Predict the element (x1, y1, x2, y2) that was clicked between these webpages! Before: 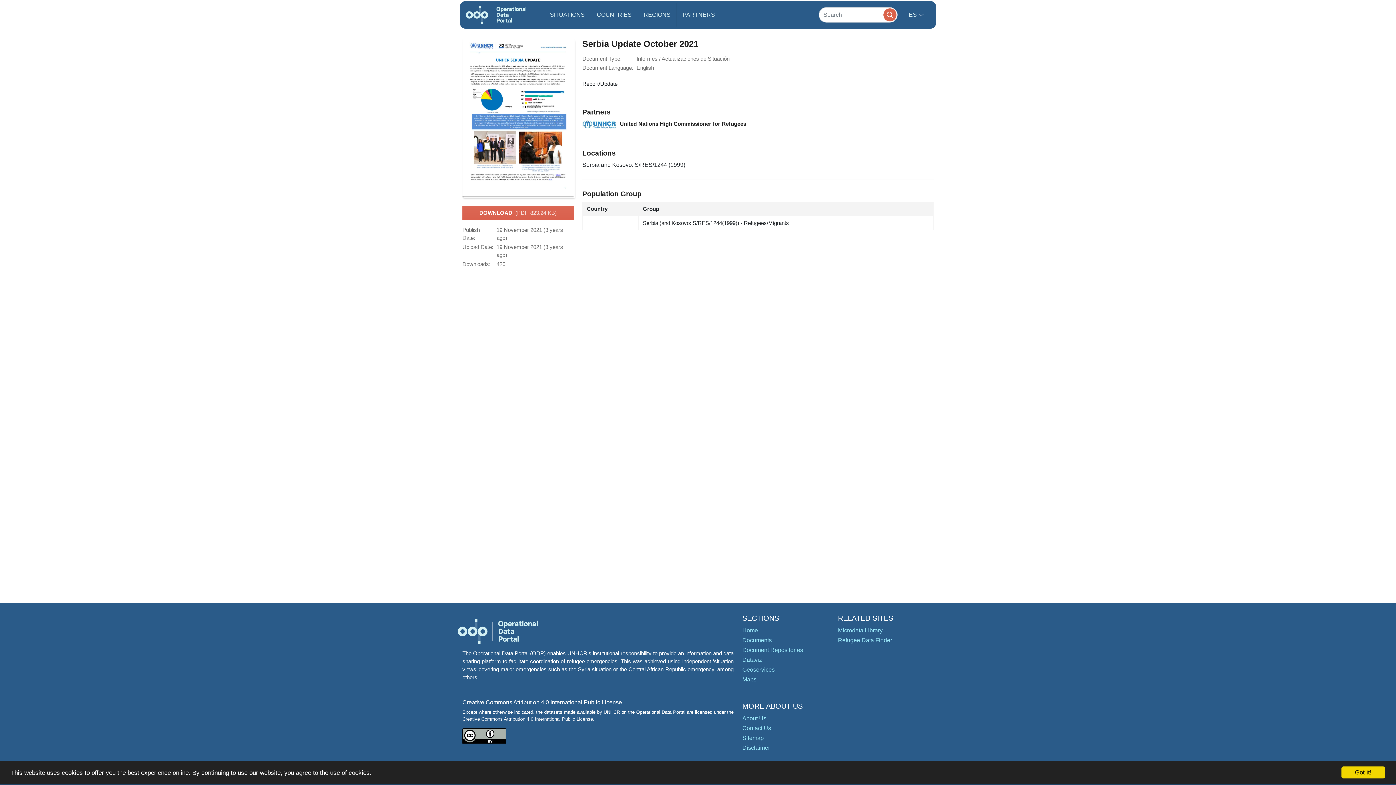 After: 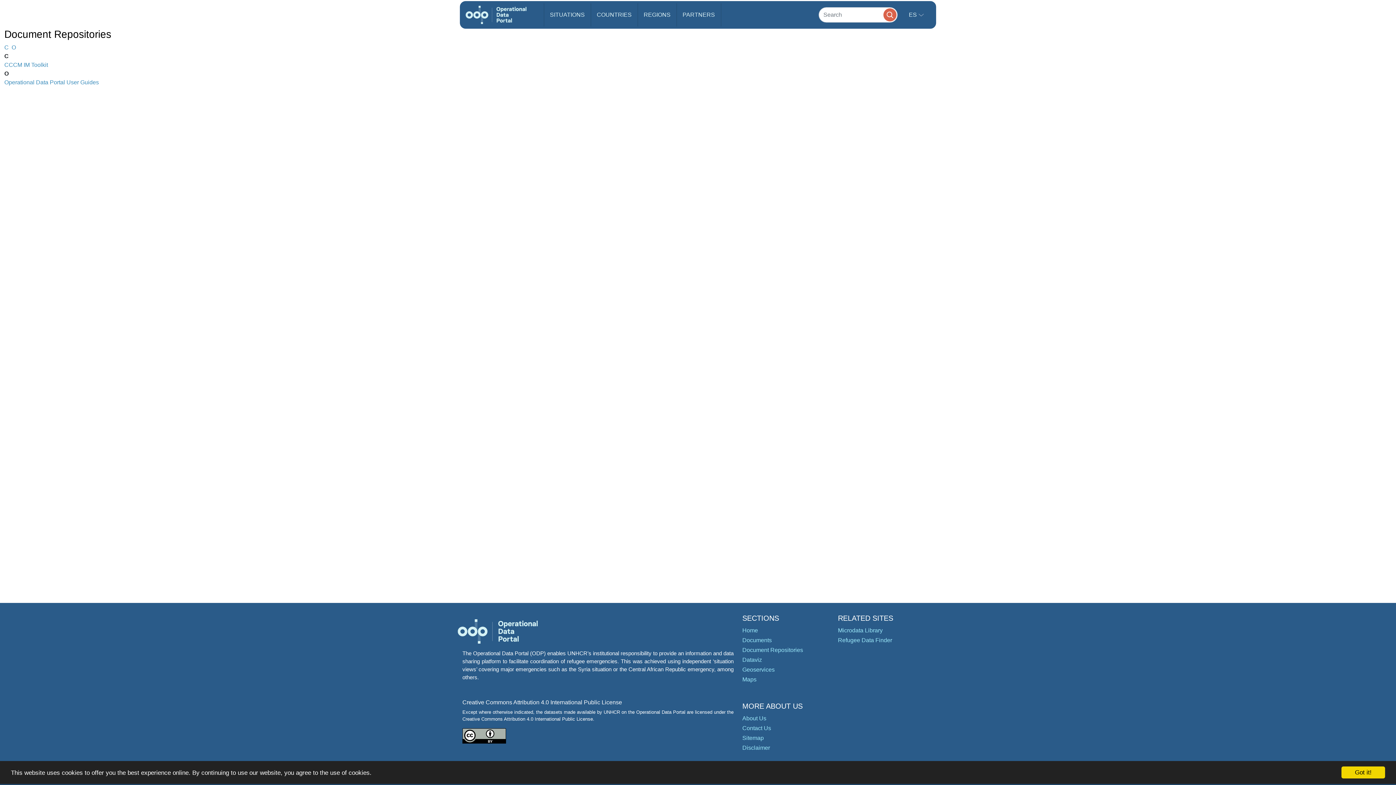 Action: bbox: (742, 647, 803, 653) label: Document Repositories